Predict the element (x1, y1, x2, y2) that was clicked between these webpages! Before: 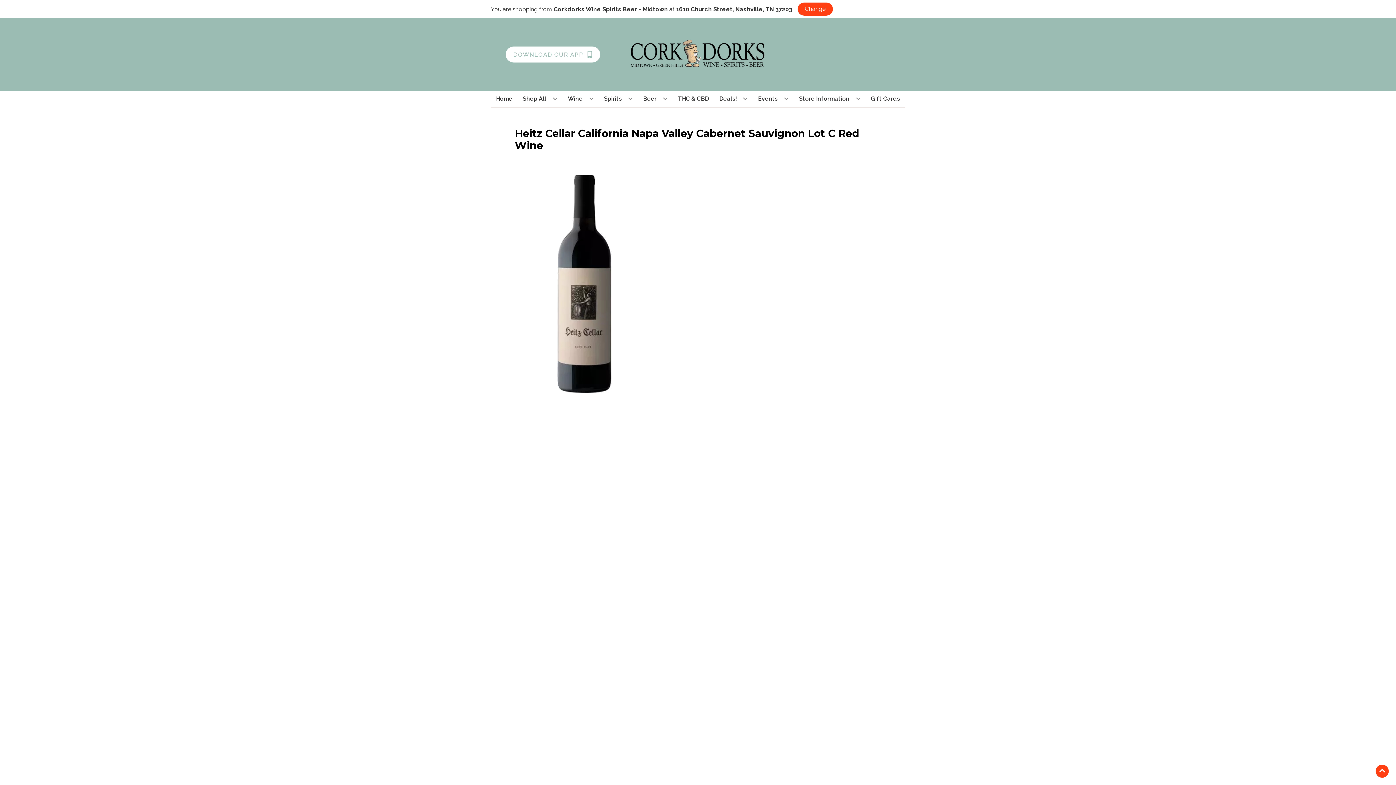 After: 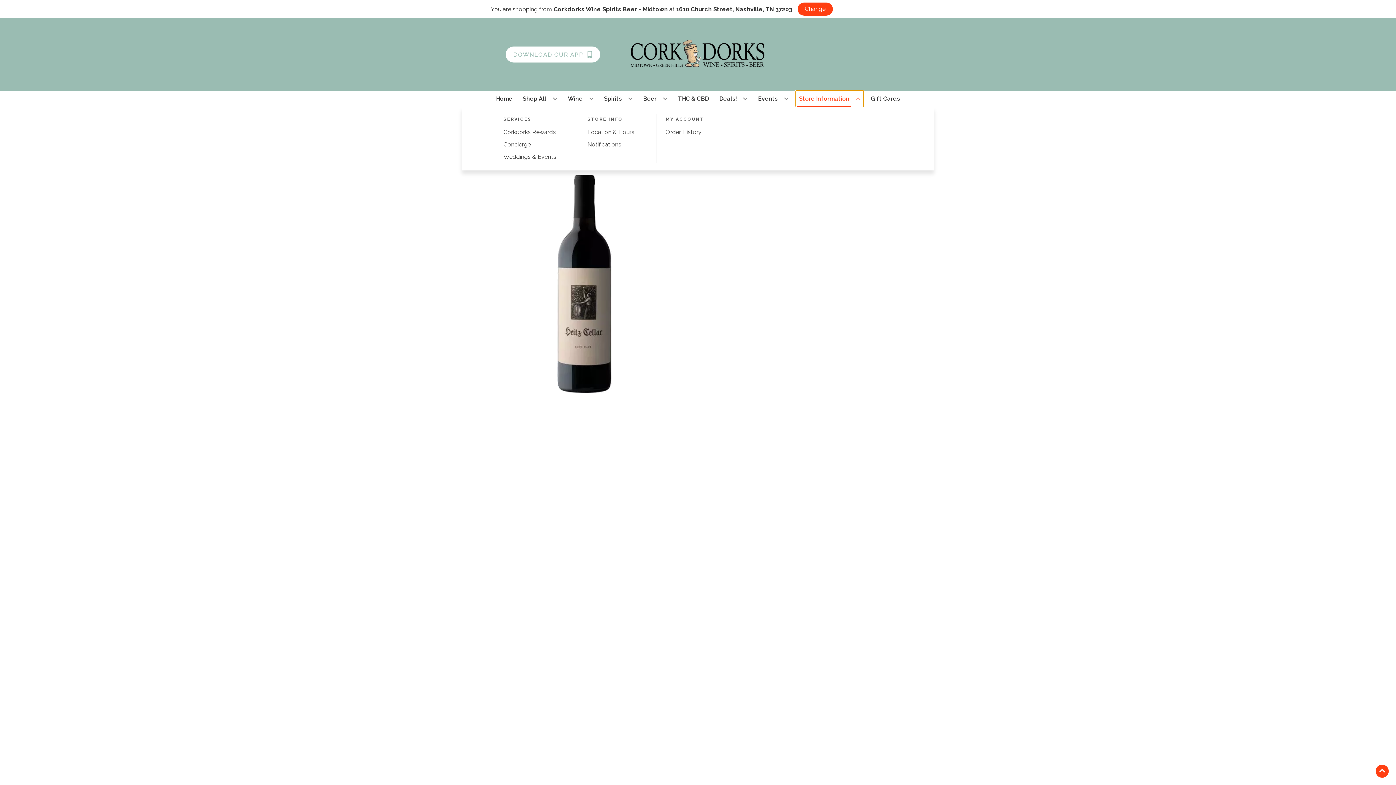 Action: label: Store Information bbox: (796, 90, 863, 106)